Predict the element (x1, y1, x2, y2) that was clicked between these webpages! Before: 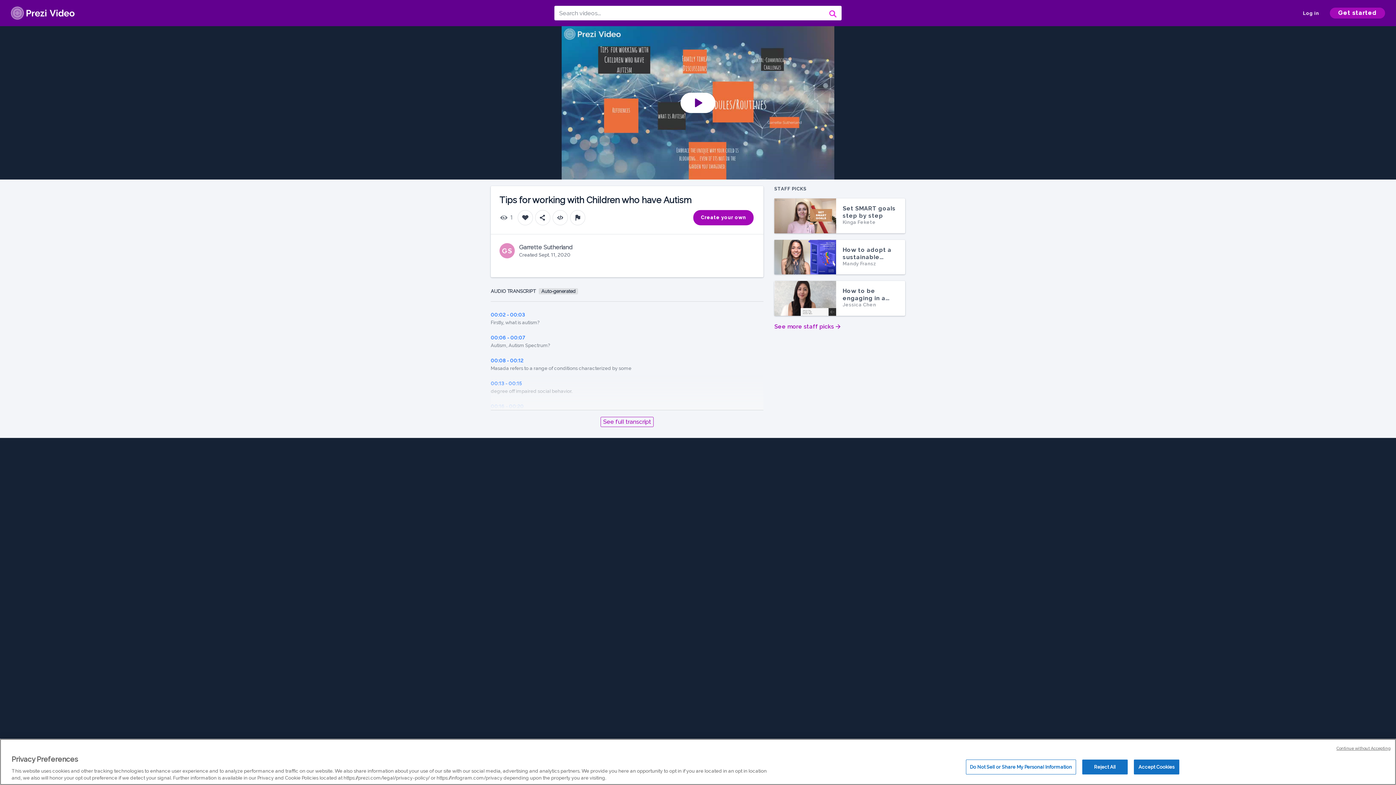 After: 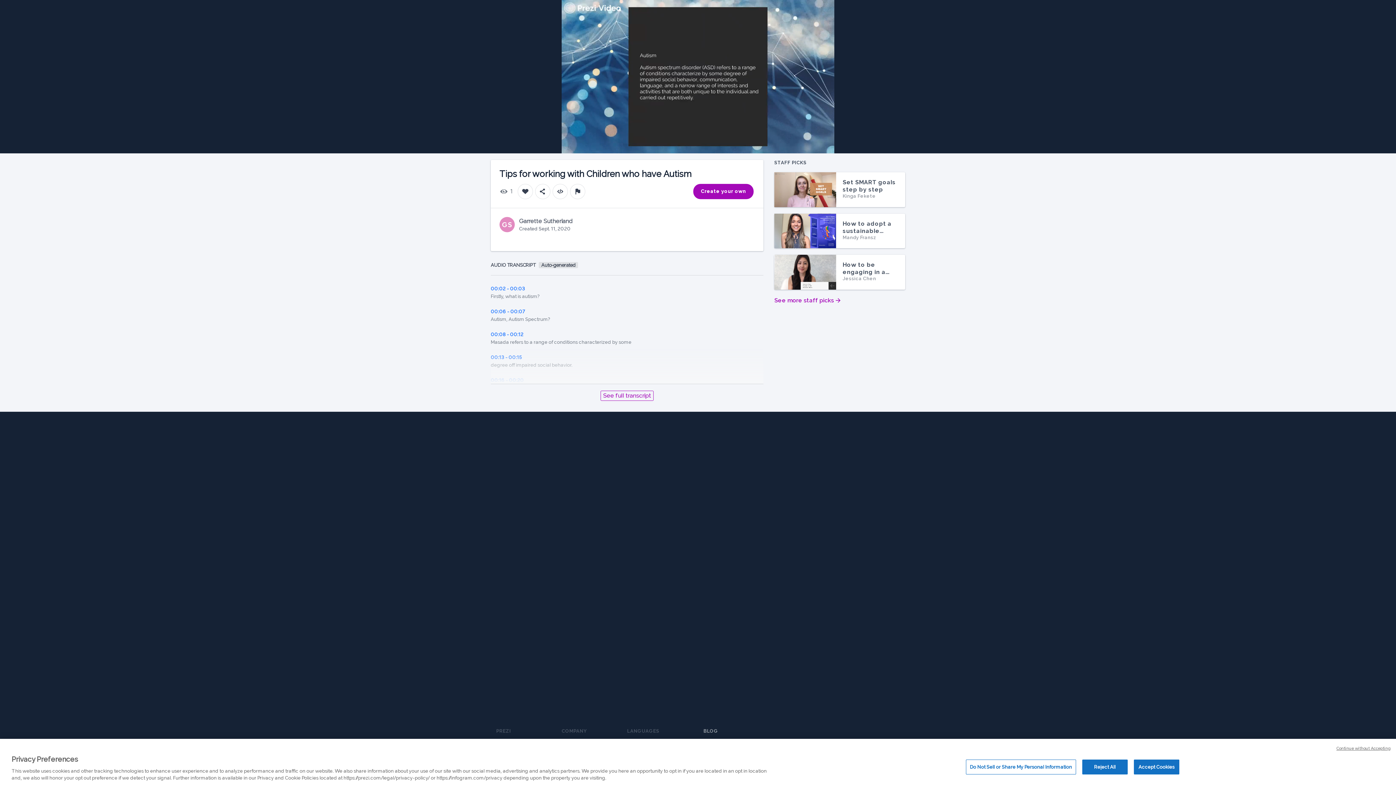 Action: bbox: (490, 312, 525, 317) label: 00:02 - 00:03